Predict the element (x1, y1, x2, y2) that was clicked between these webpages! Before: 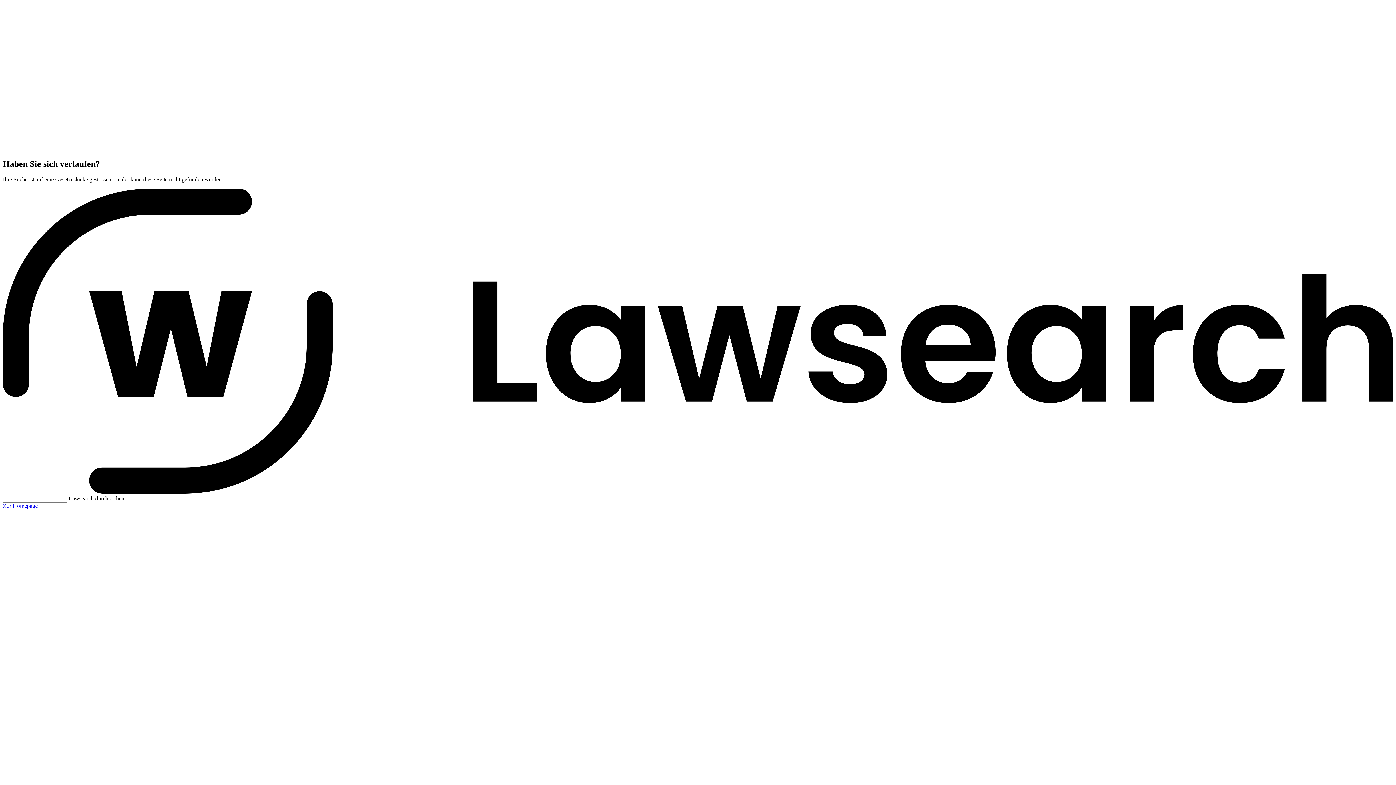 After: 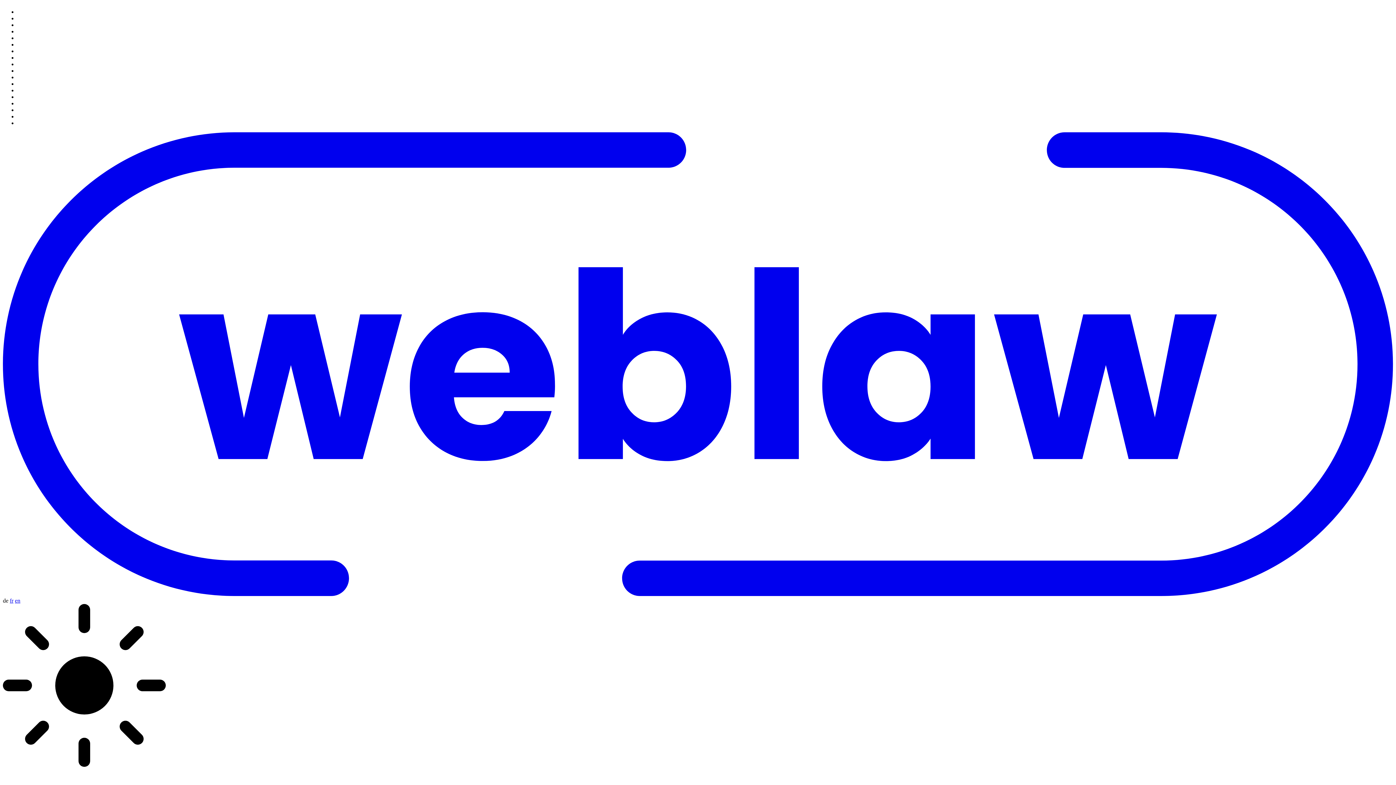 Action: bbox: (2, 502, 37, 508) label: Zur Homepage